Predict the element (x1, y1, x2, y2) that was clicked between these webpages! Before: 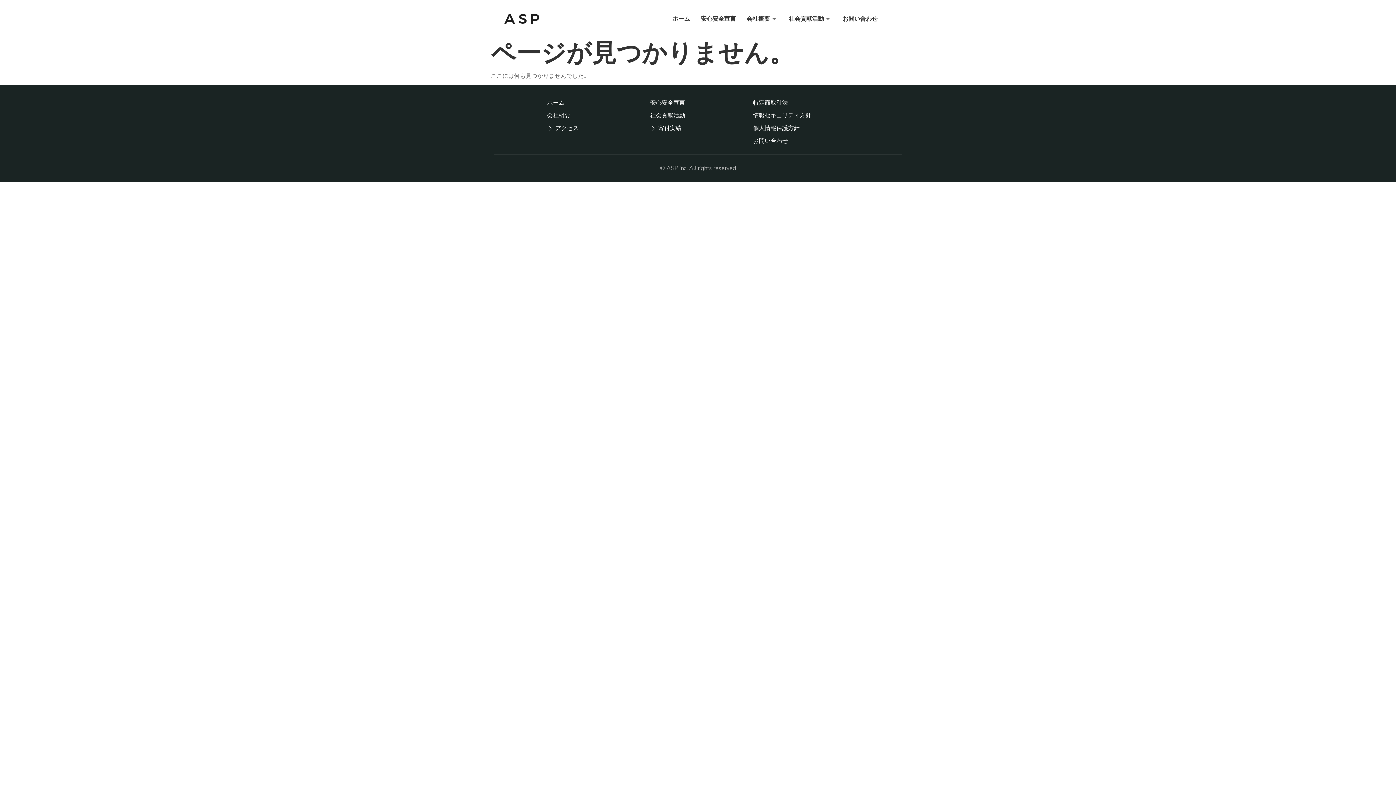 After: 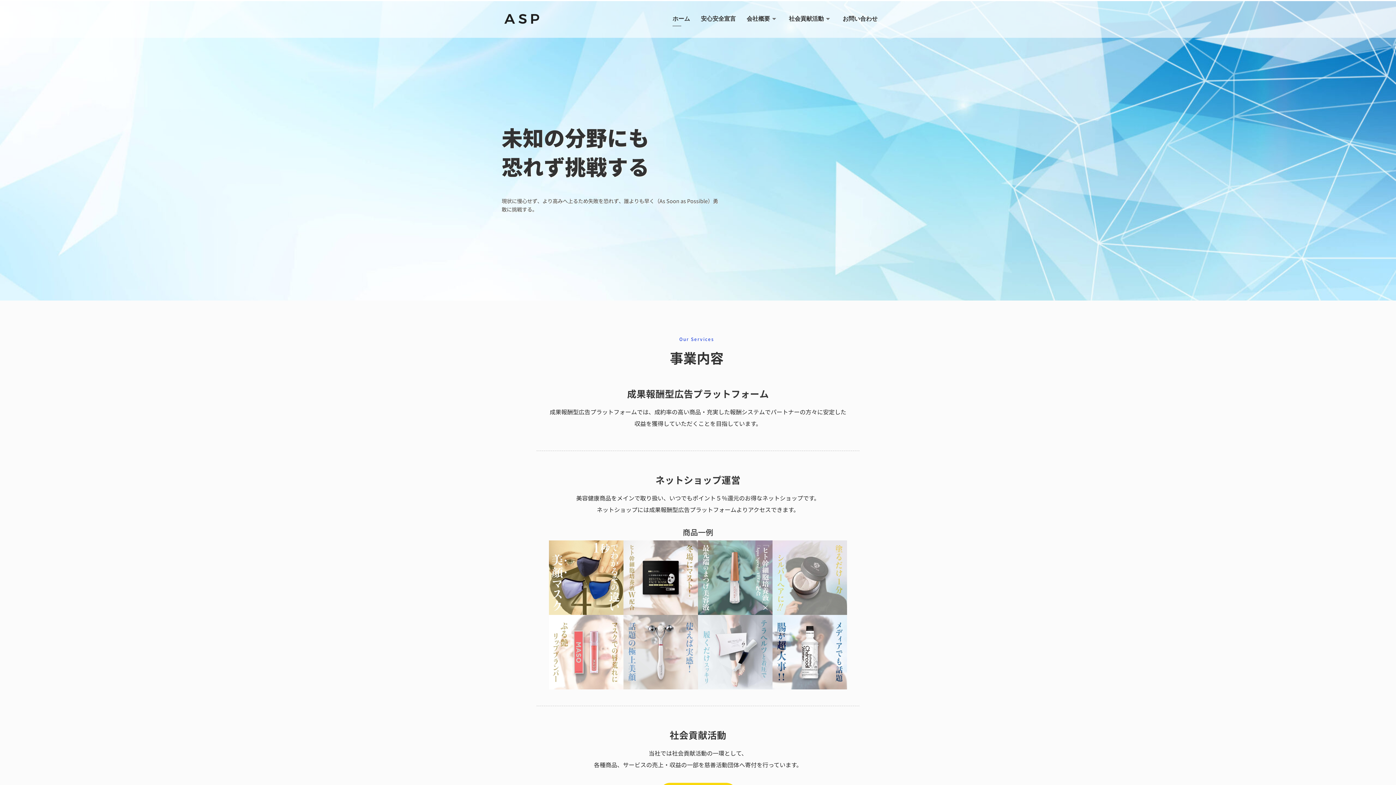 Action: bbox: (672, 11, 701, 26) label: ホーム